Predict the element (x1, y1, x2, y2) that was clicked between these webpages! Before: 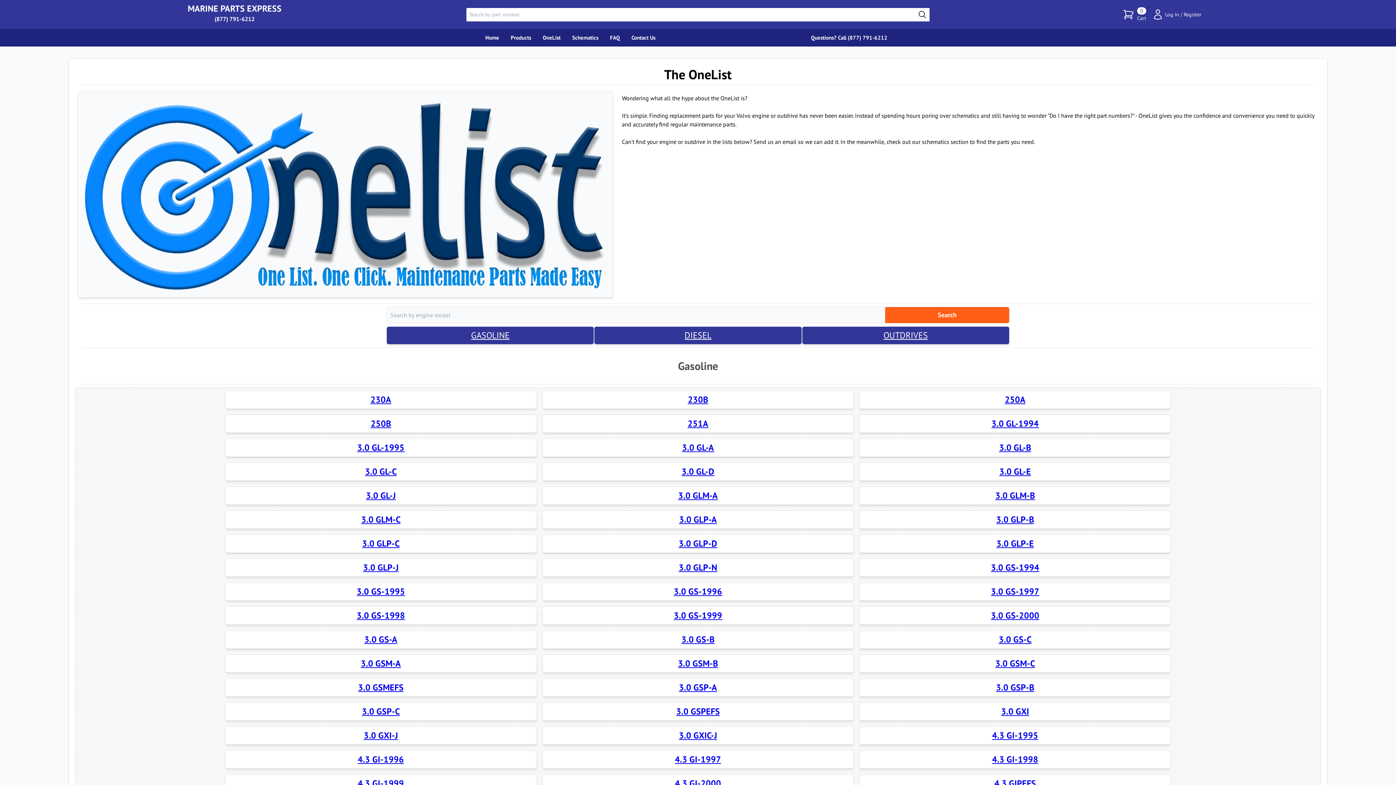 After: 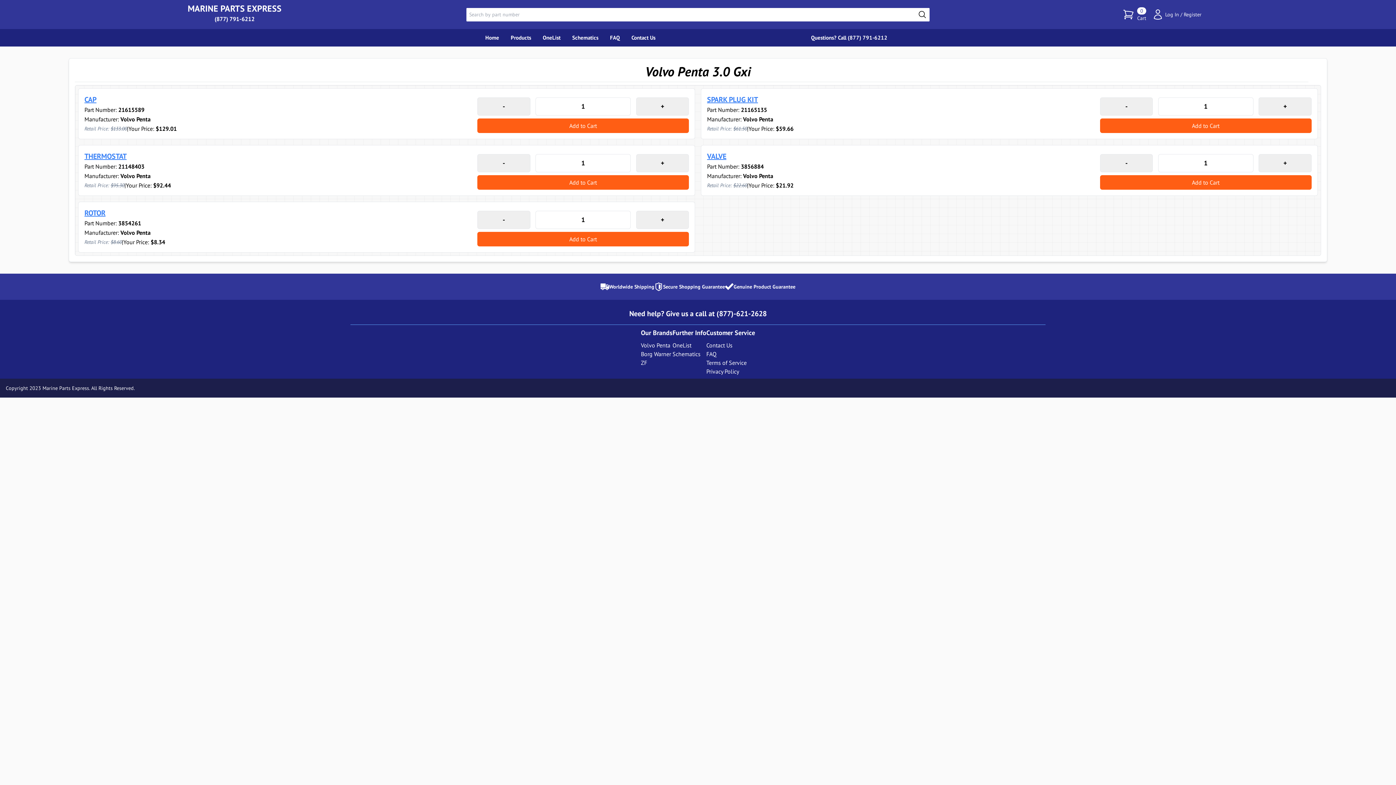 Action: label: 3.0 GXI bbox: (860, 703, 1170, 720)